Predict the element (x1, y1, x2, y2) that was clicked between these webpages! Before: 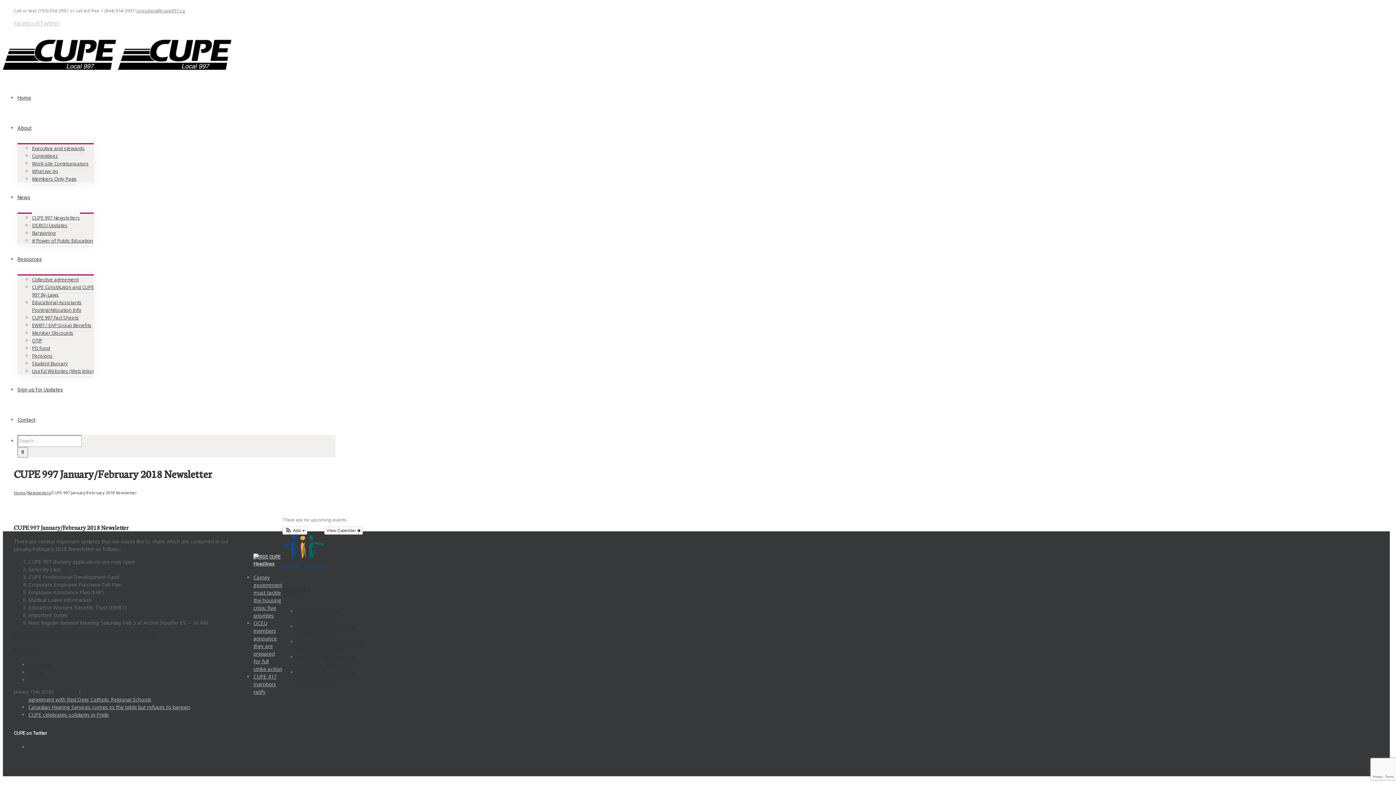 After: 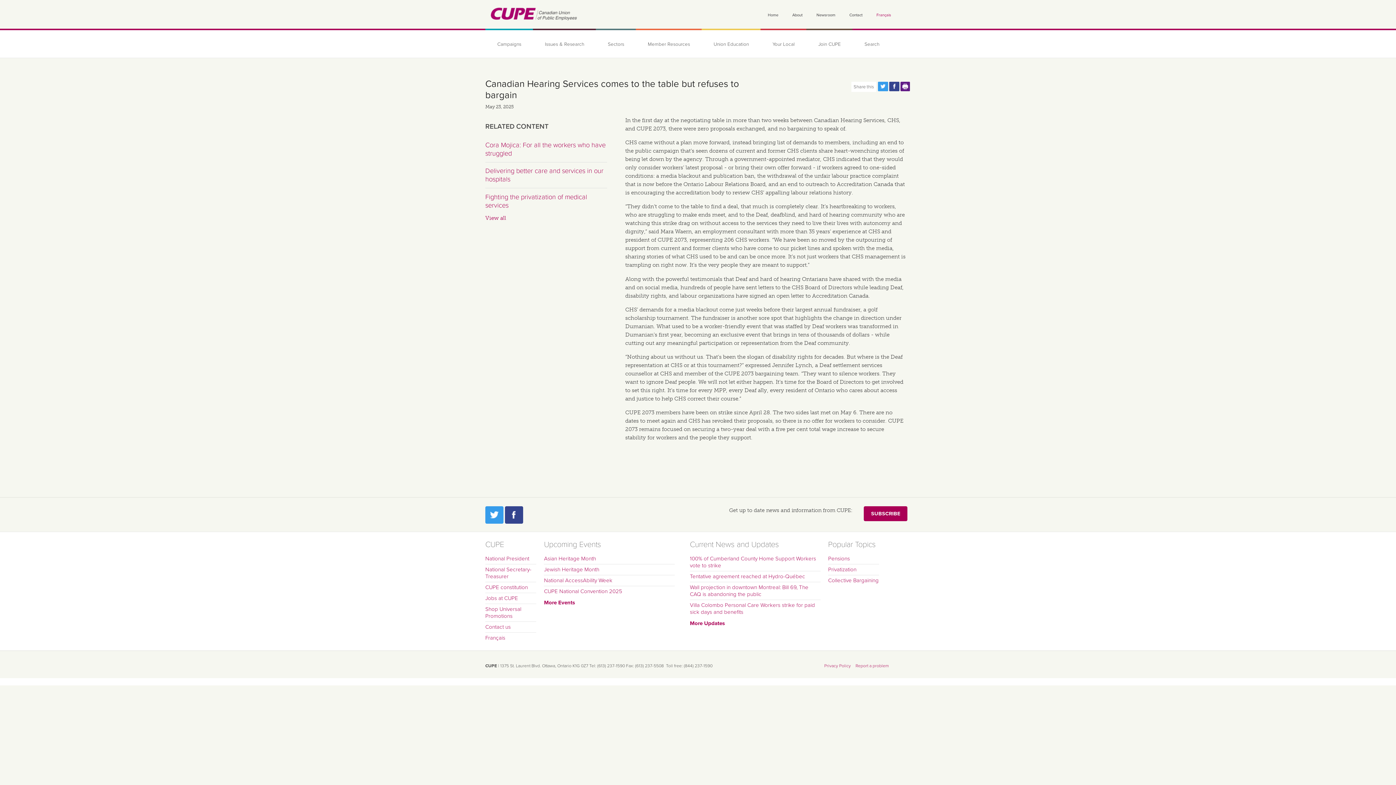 Action: bbox: (28, 704, 190, 710) label: Canadian Hearing Services comes to the table but refuses to bargain